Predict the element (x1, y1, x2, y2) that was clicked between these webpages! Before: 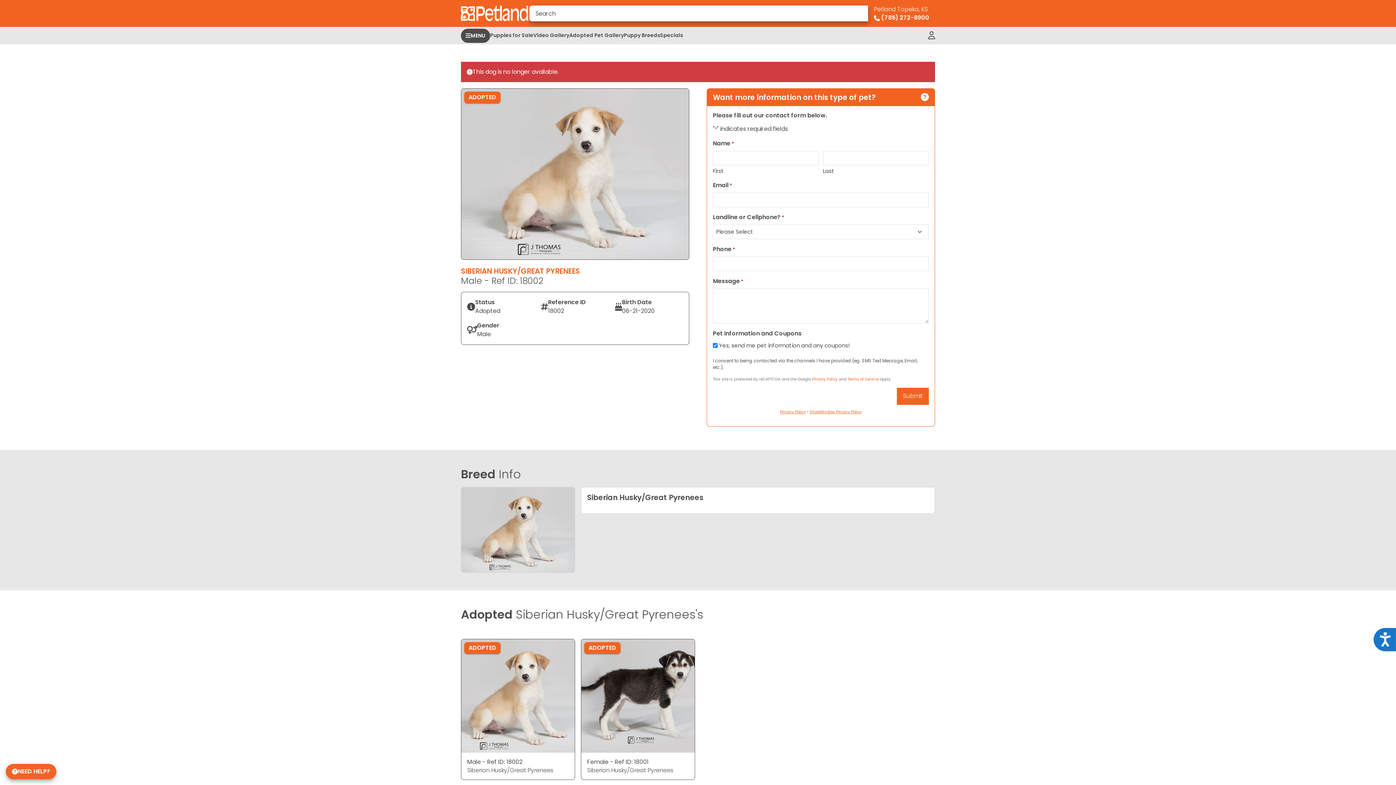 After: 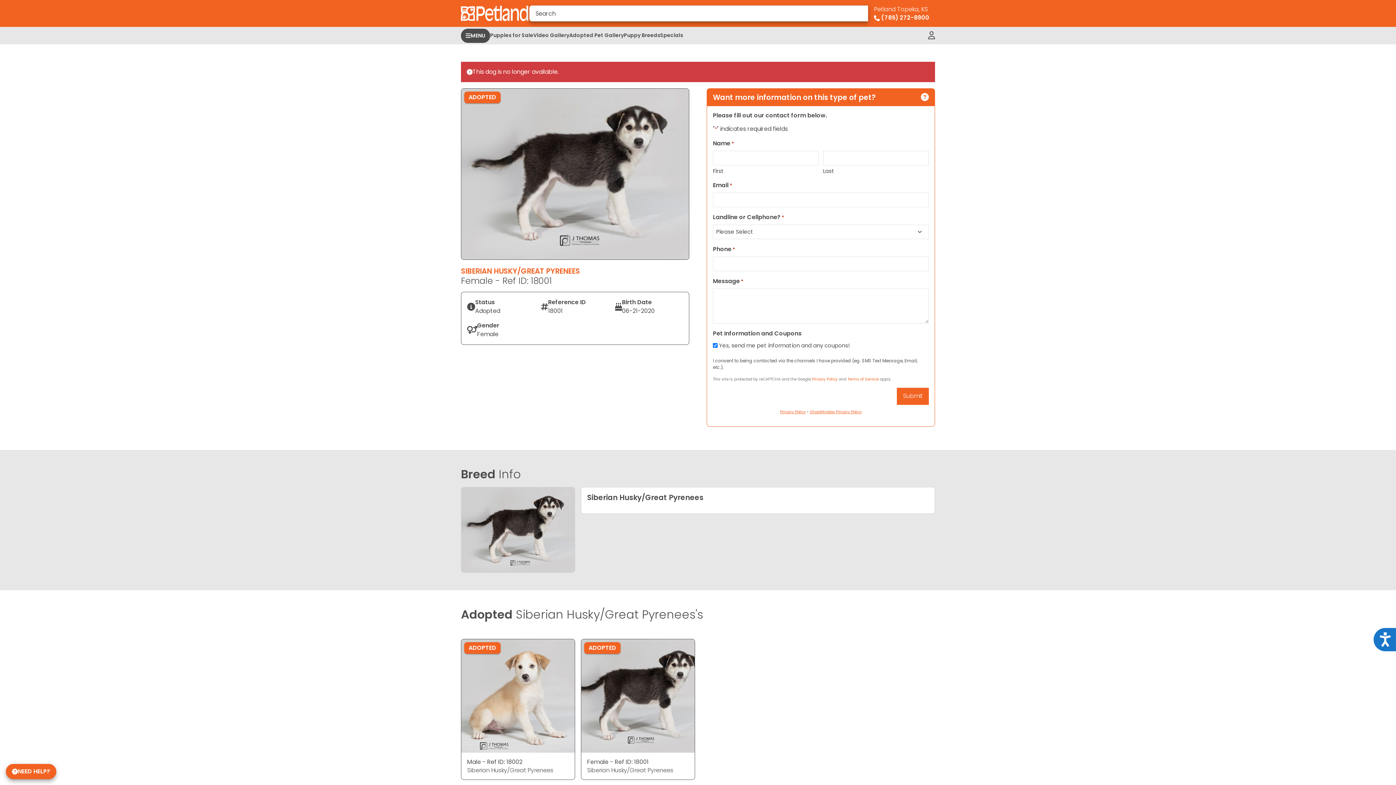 Action: bbox: (587, 758, 648, 766) label: Female - Ref ID: 18001